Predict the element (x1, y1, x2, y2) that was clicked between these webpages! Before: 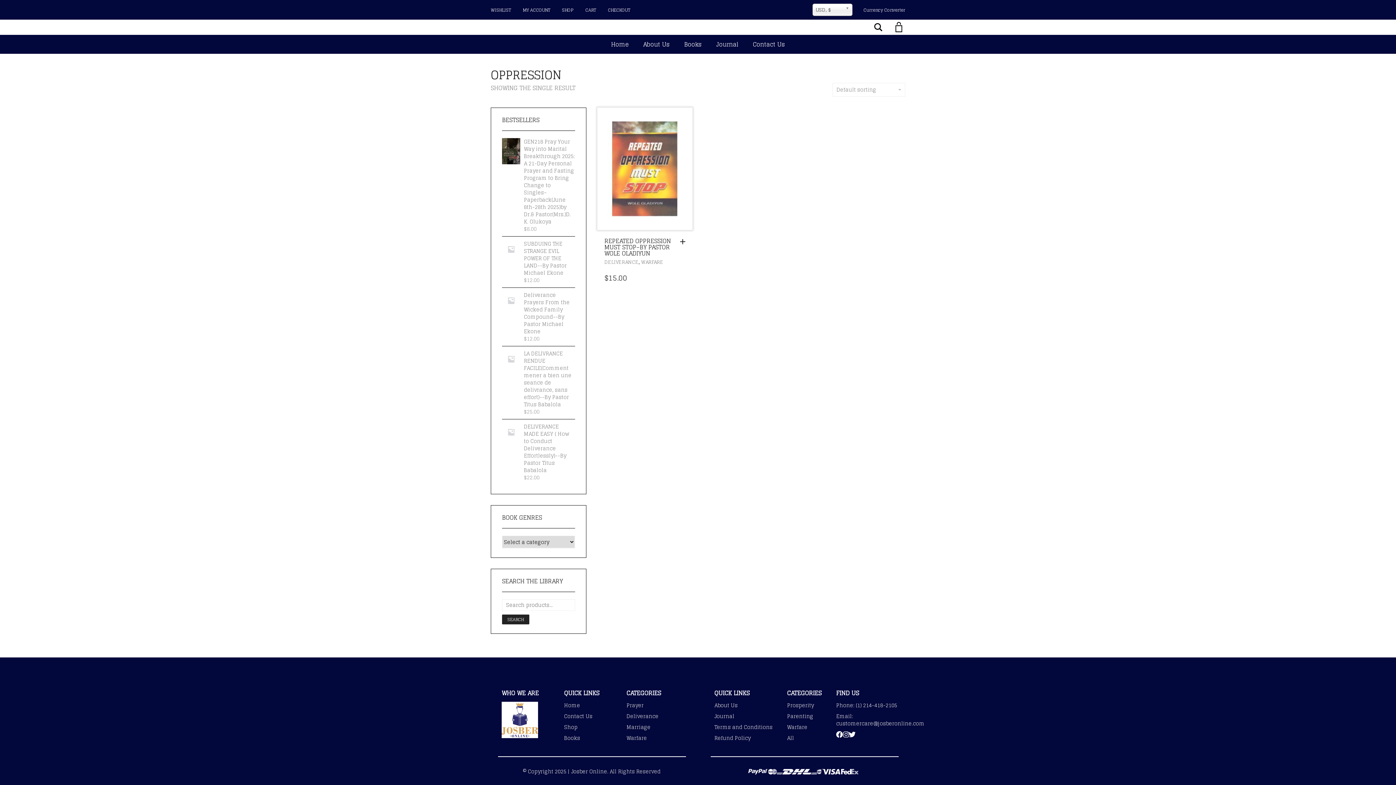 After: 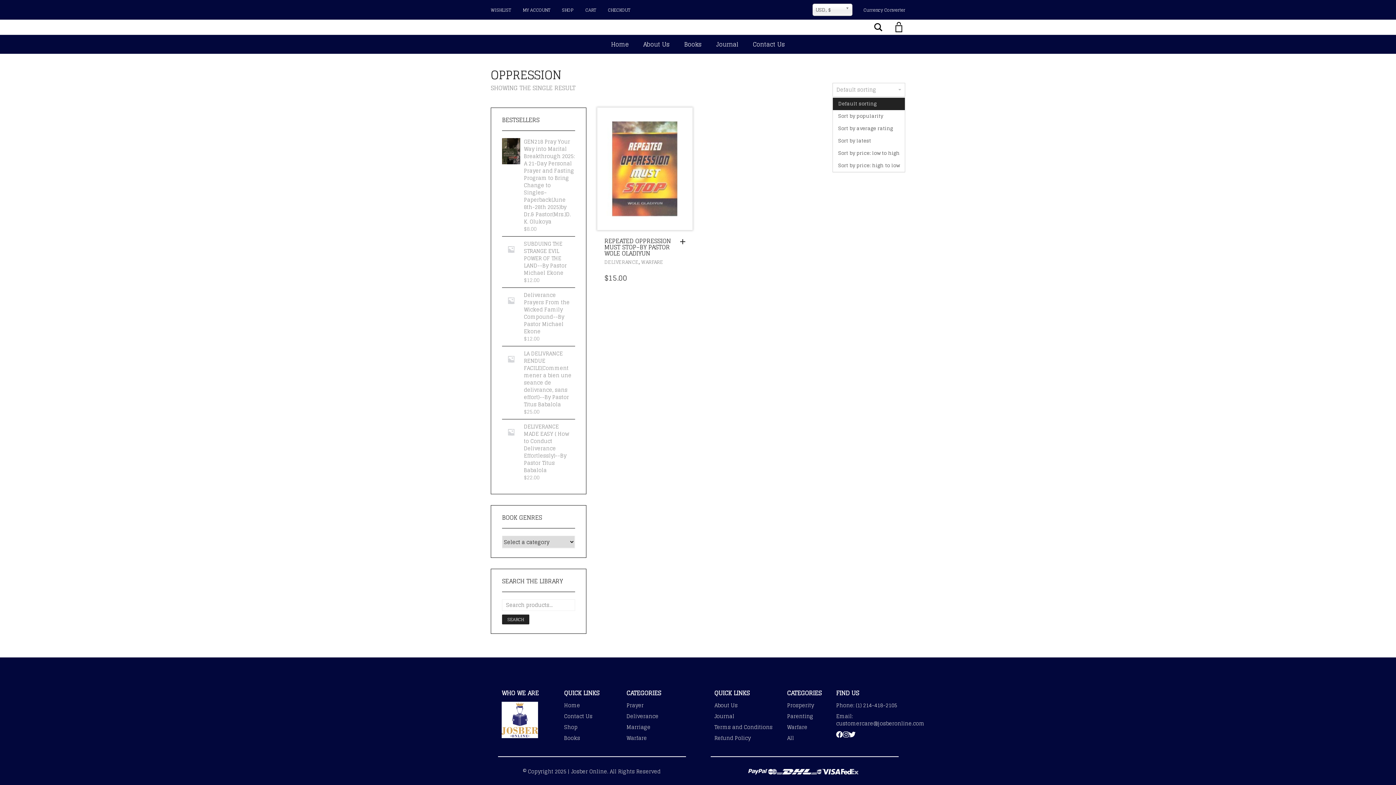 Action: label: Default sorting bbox: (832, 82, 905, 96)